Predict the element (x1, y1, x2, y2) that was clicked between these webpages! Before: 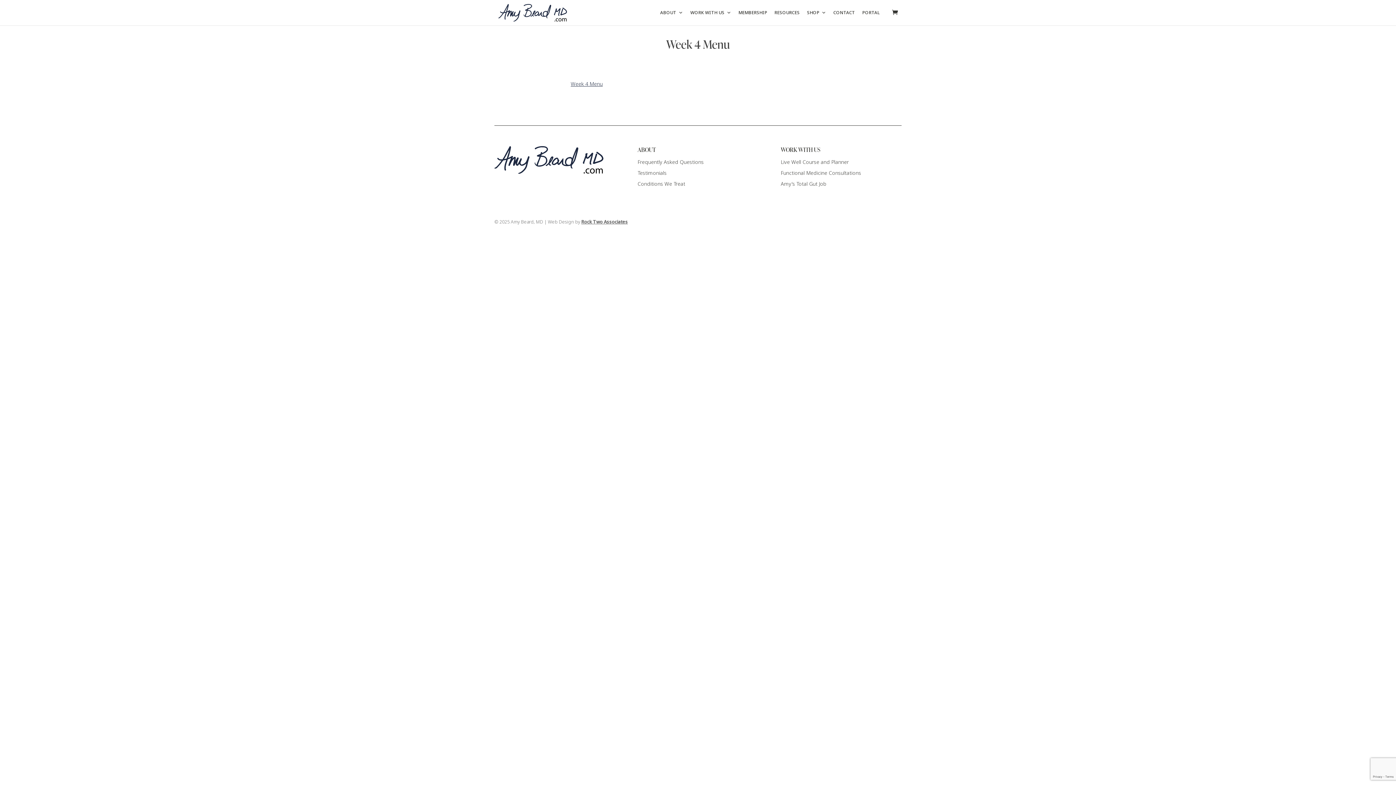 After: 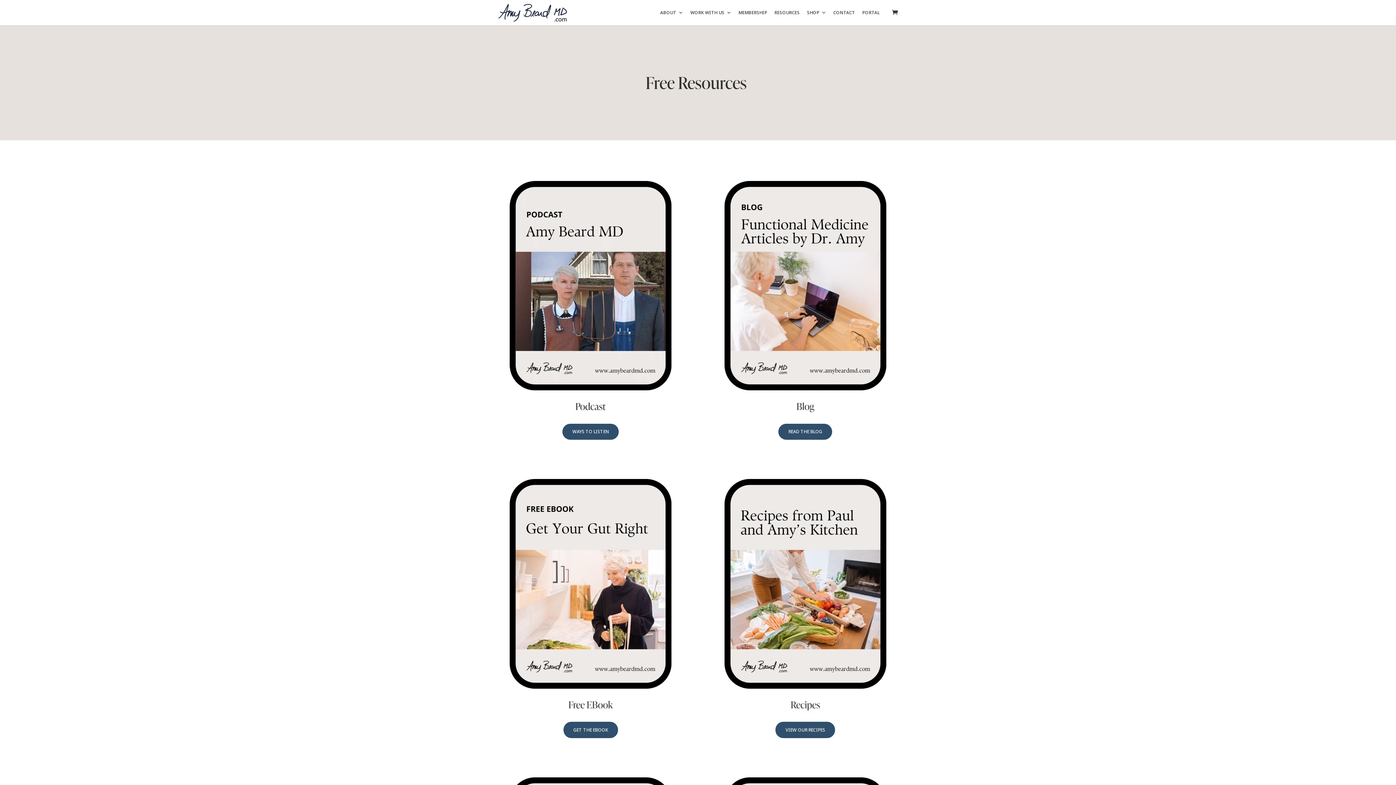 Action: bbox: (771, 0, 803, 25) label: RESOURCES